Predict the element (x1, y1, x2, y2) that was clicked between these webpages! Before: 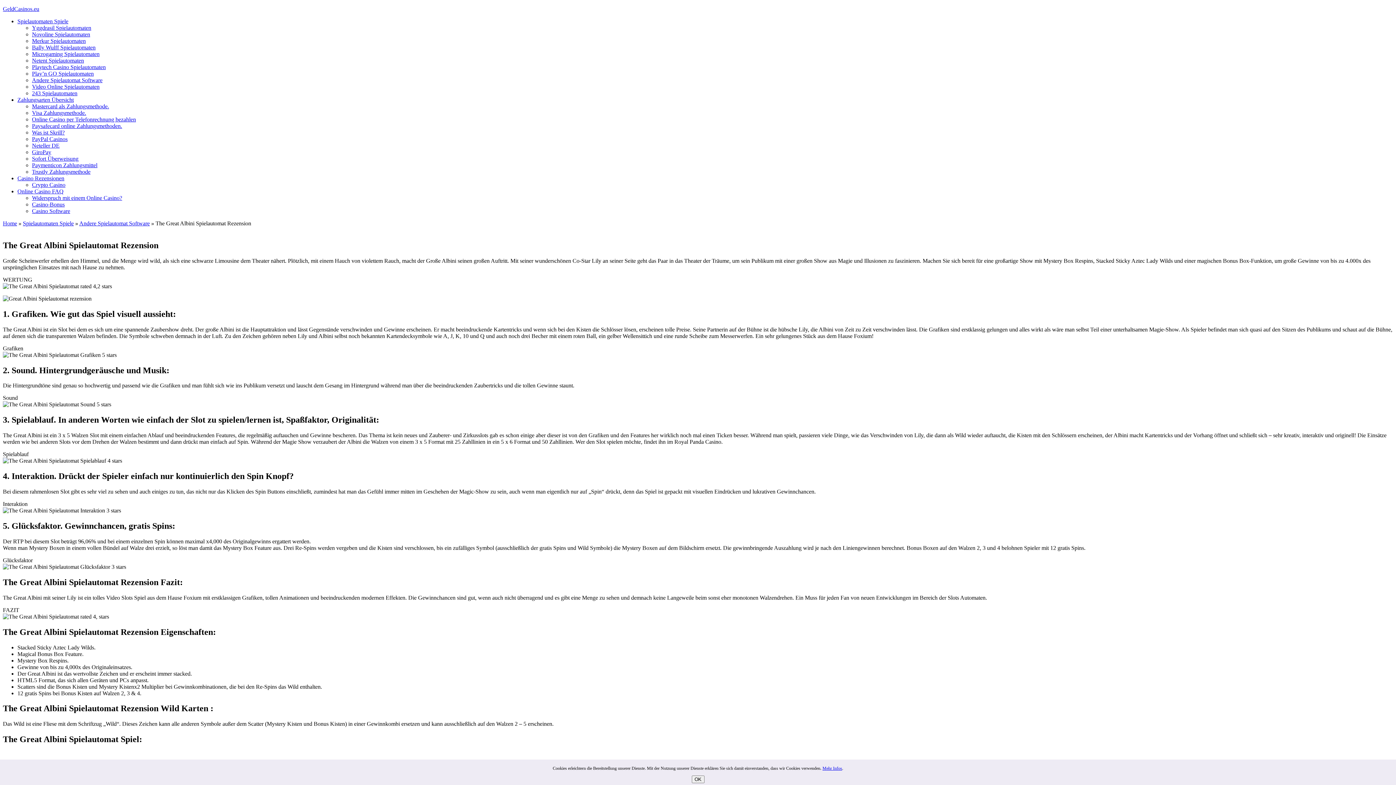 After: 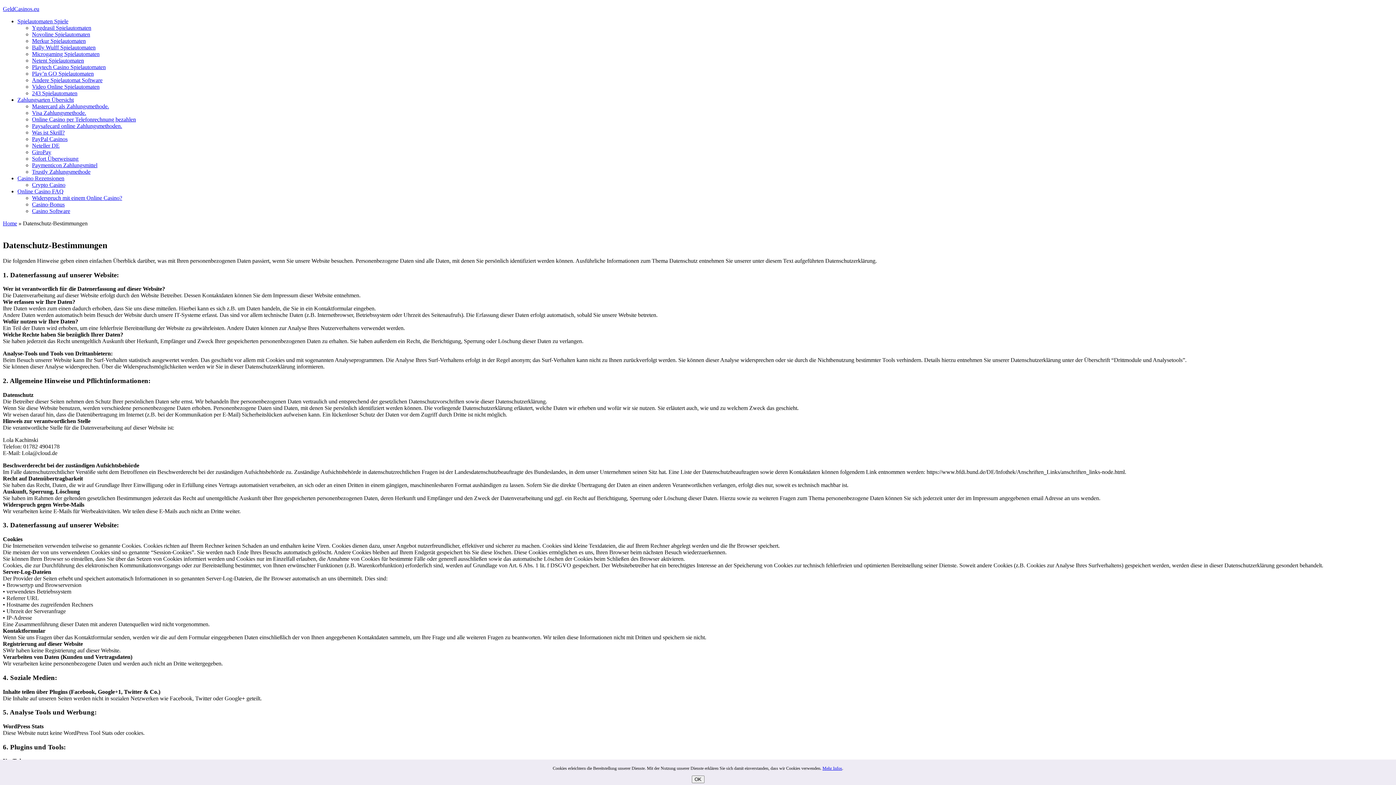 Action: bbox: (822, 766, 842, 771) label: Mehr Infos